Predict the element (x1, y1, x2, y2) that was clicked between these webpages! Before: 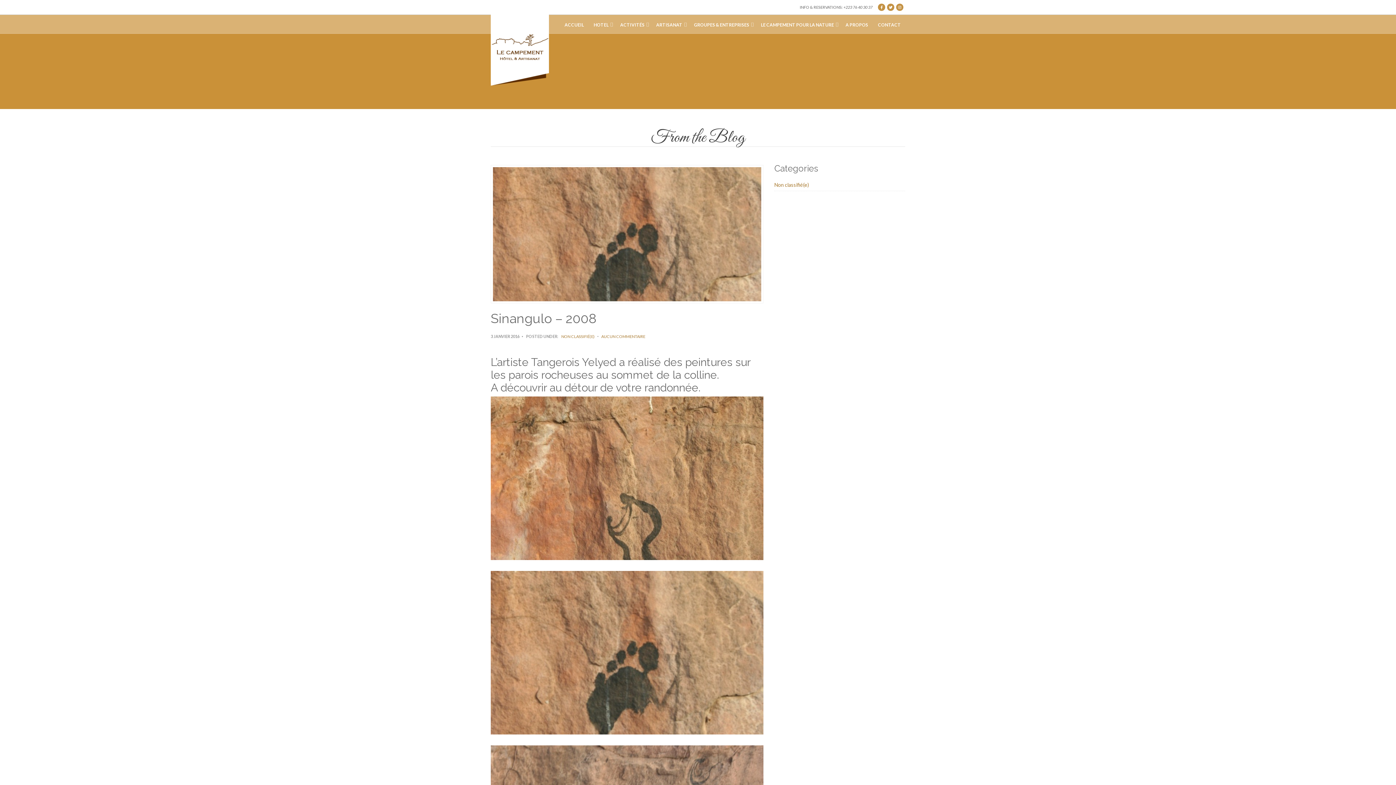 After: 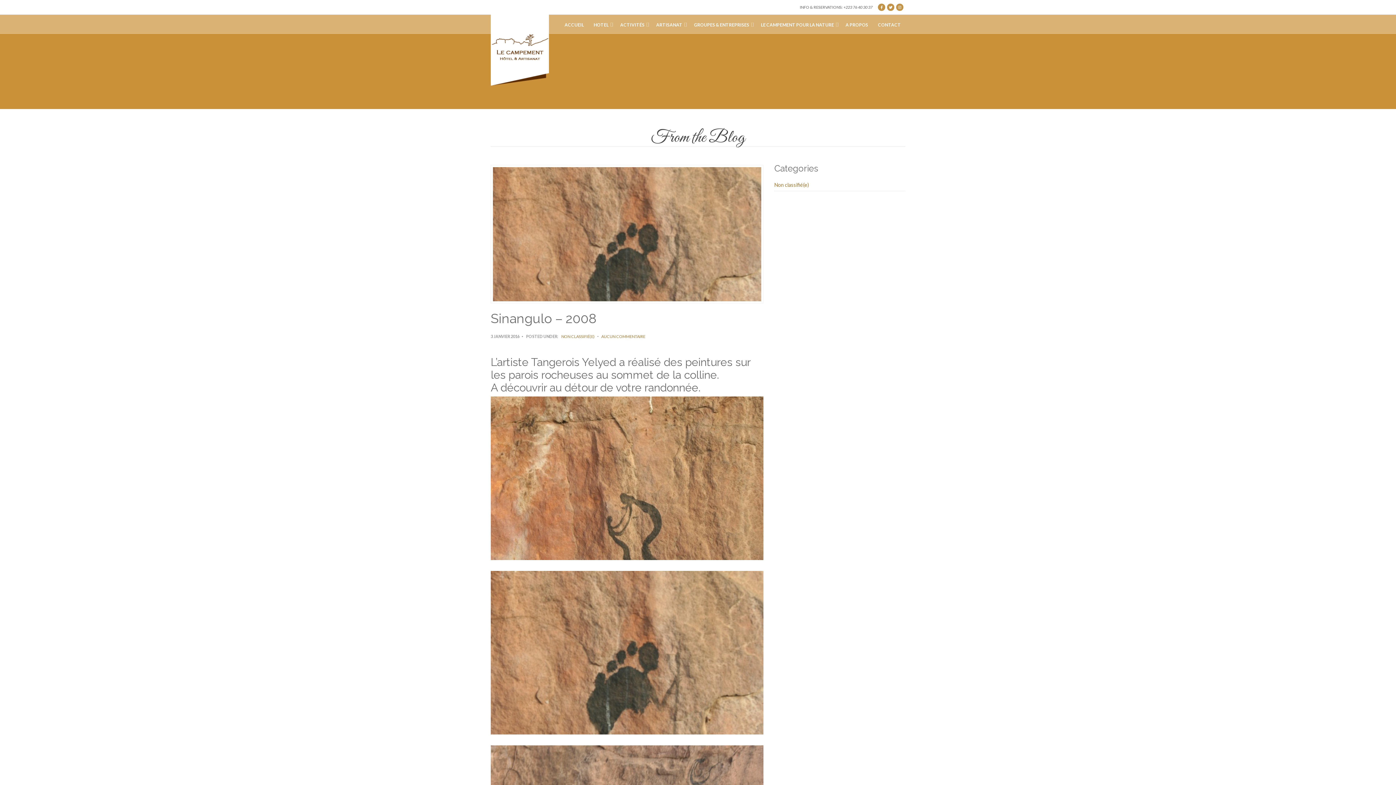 Action: bbox: (887, 3, 894, 10)